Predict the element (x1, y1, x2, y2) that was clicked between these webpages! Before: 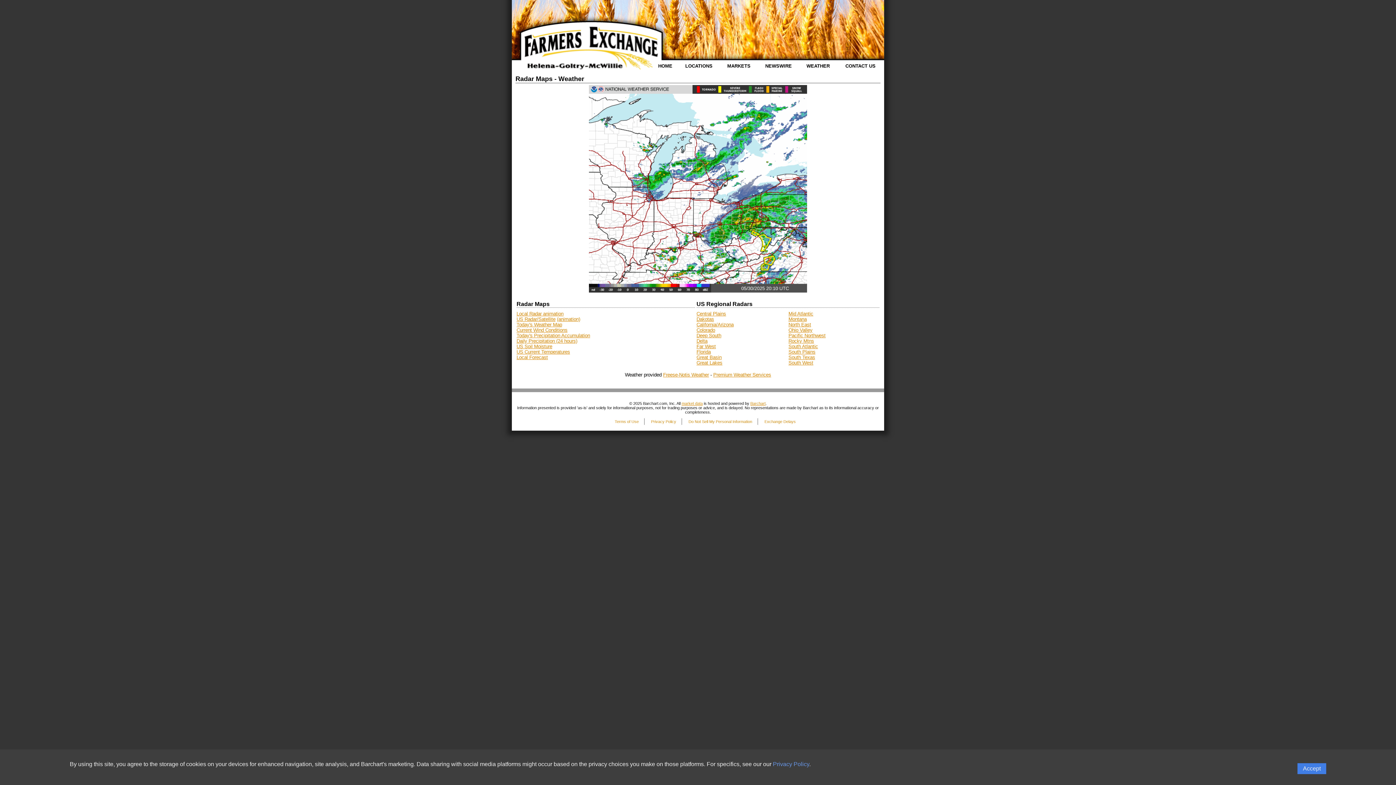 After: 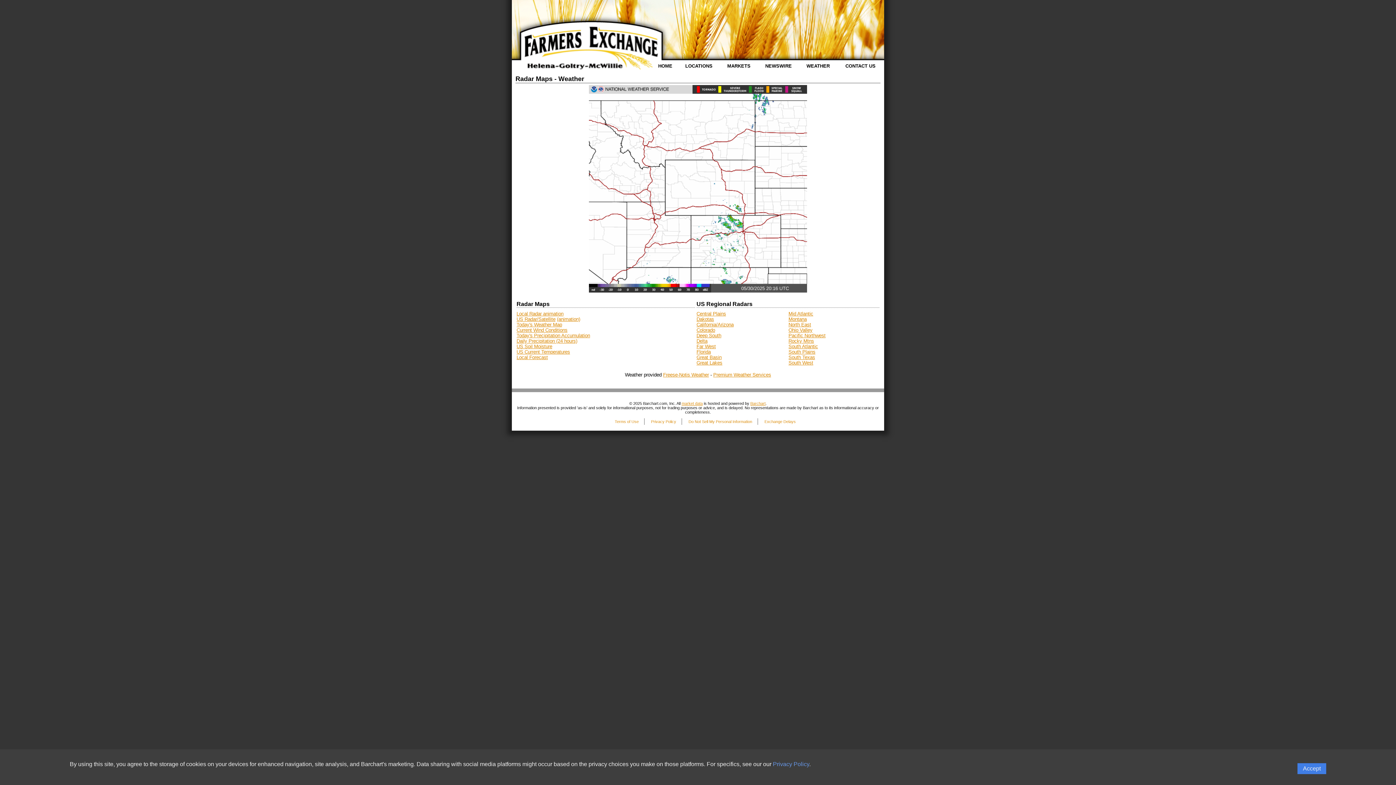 Action: bbox: (696, 327, 715, 333) label: Colorado